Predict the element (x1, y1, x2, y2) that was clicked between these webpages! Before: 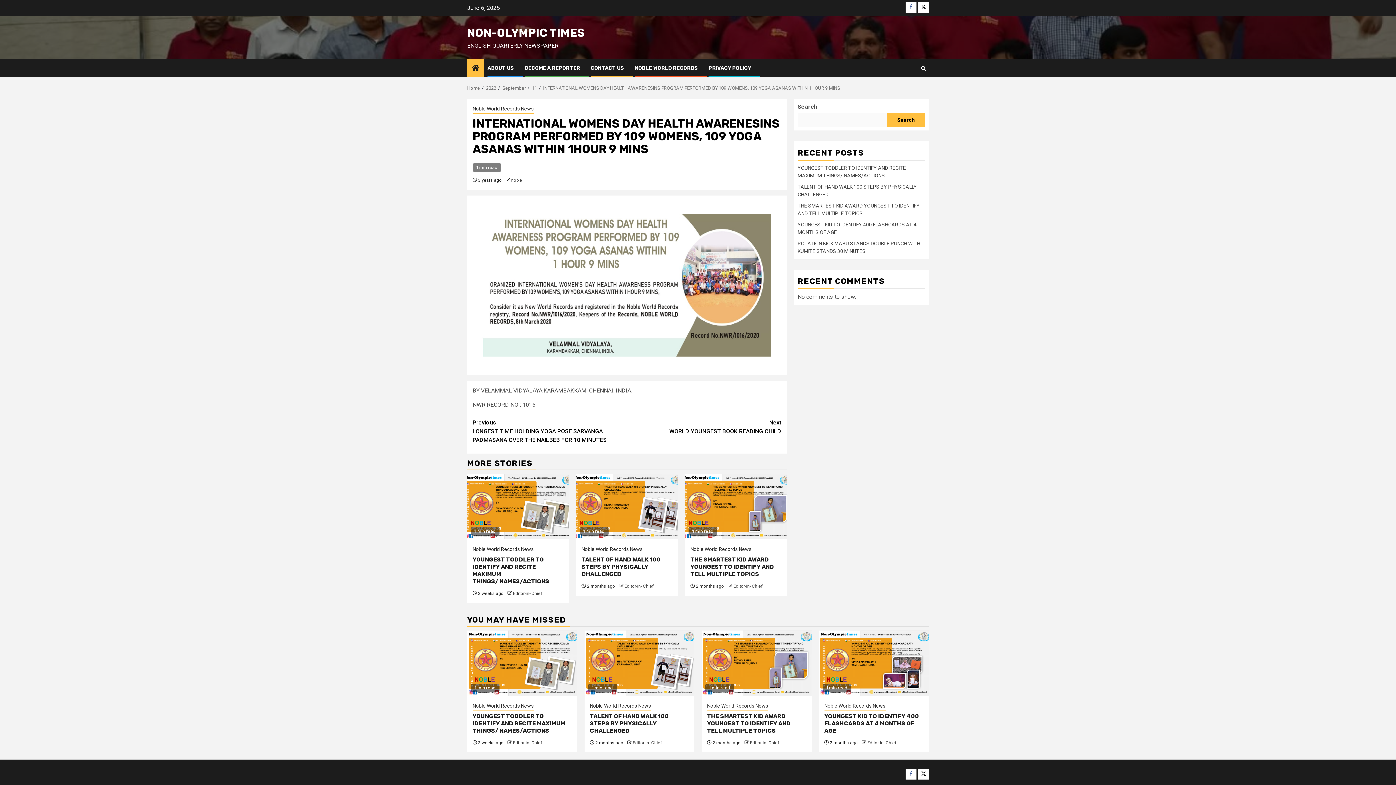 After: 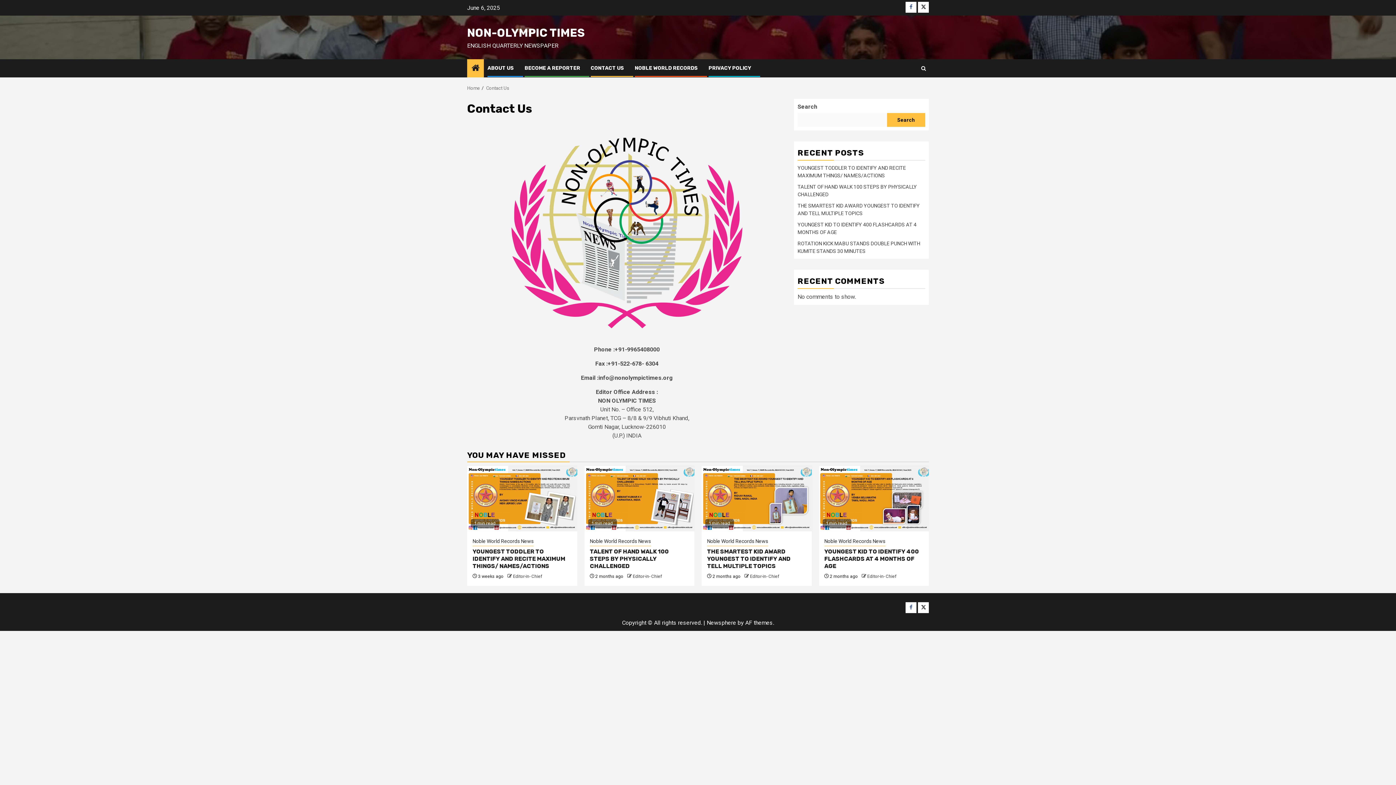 Action: bbox: (590, 65, 624, 71) label: CONTACT US